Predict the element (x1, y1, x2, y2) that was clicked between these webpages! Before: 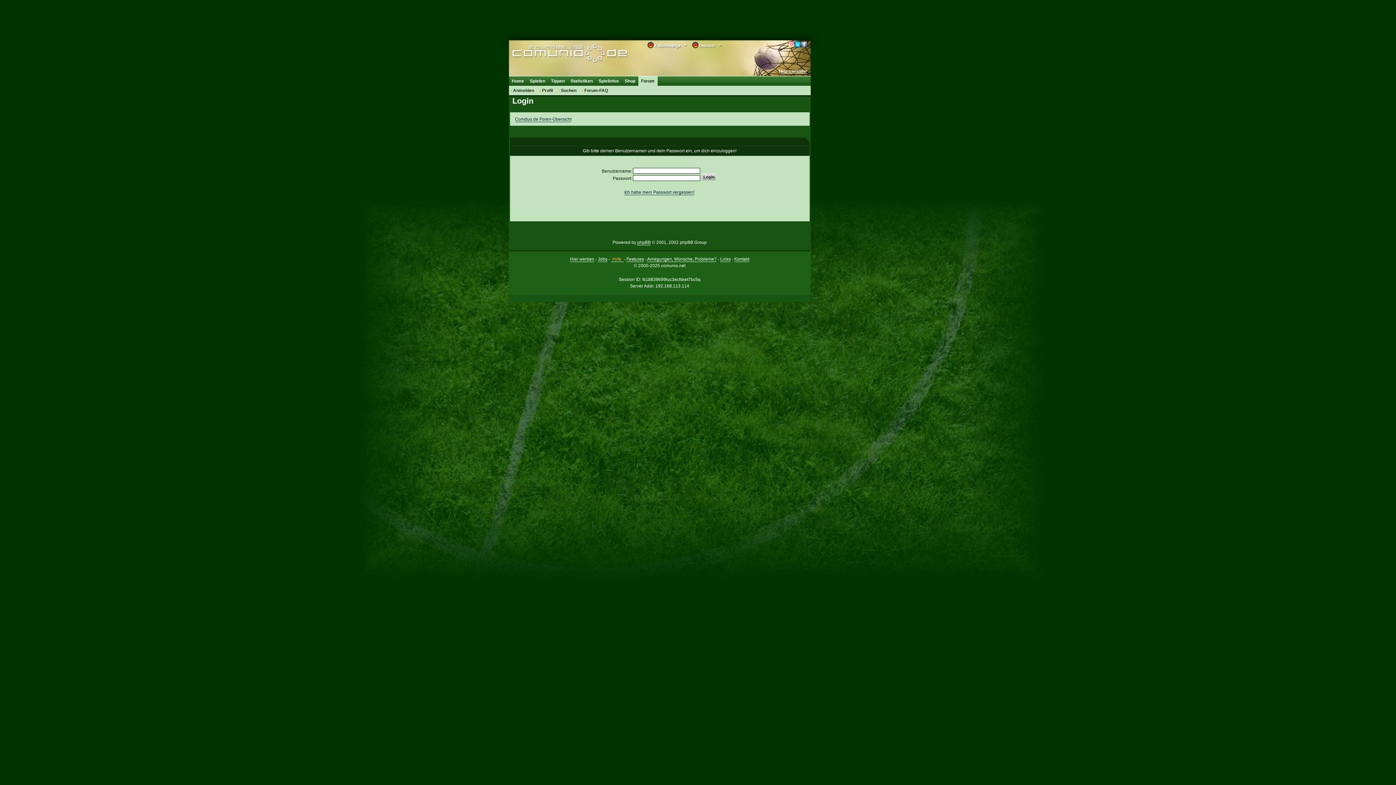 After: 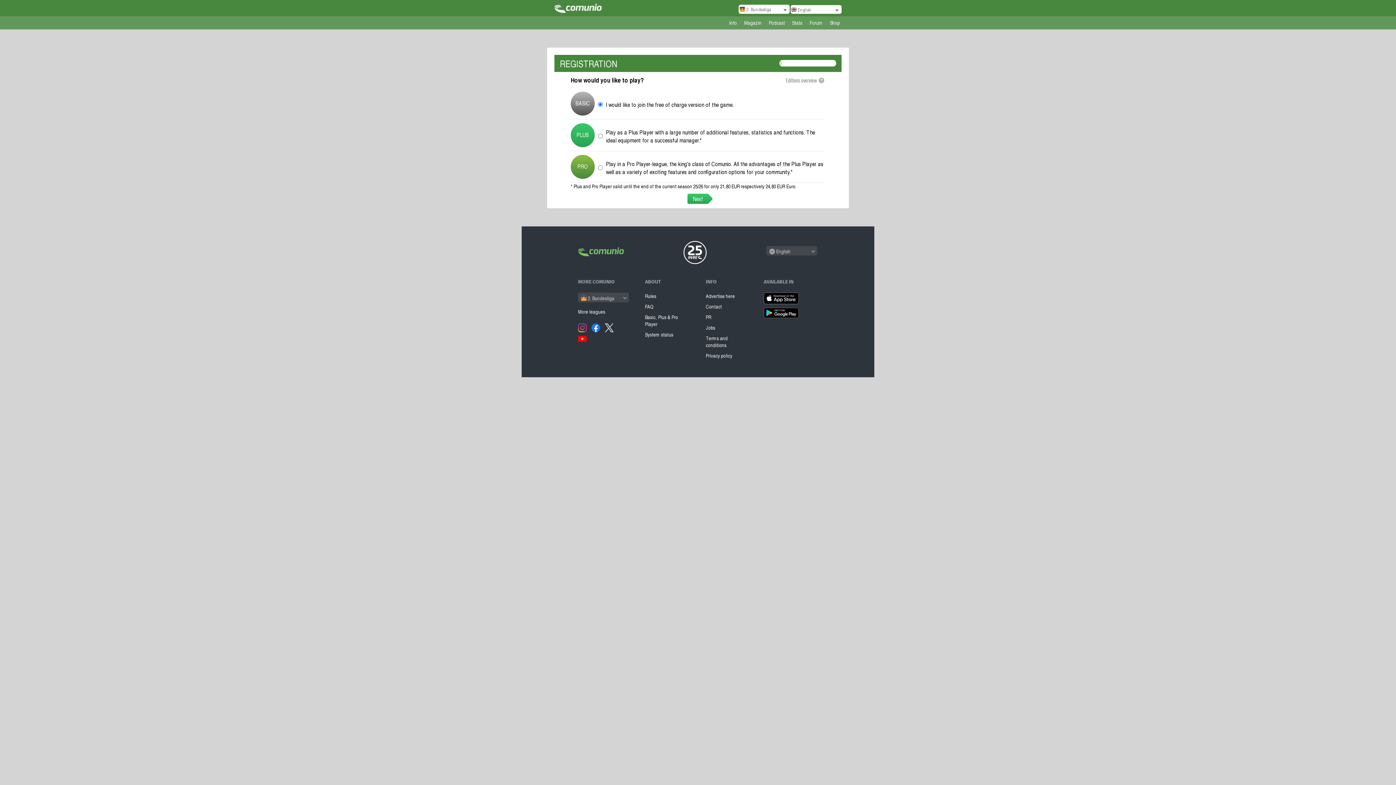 Action: label: Anmelden bbox: (511, 85, 534, 95)